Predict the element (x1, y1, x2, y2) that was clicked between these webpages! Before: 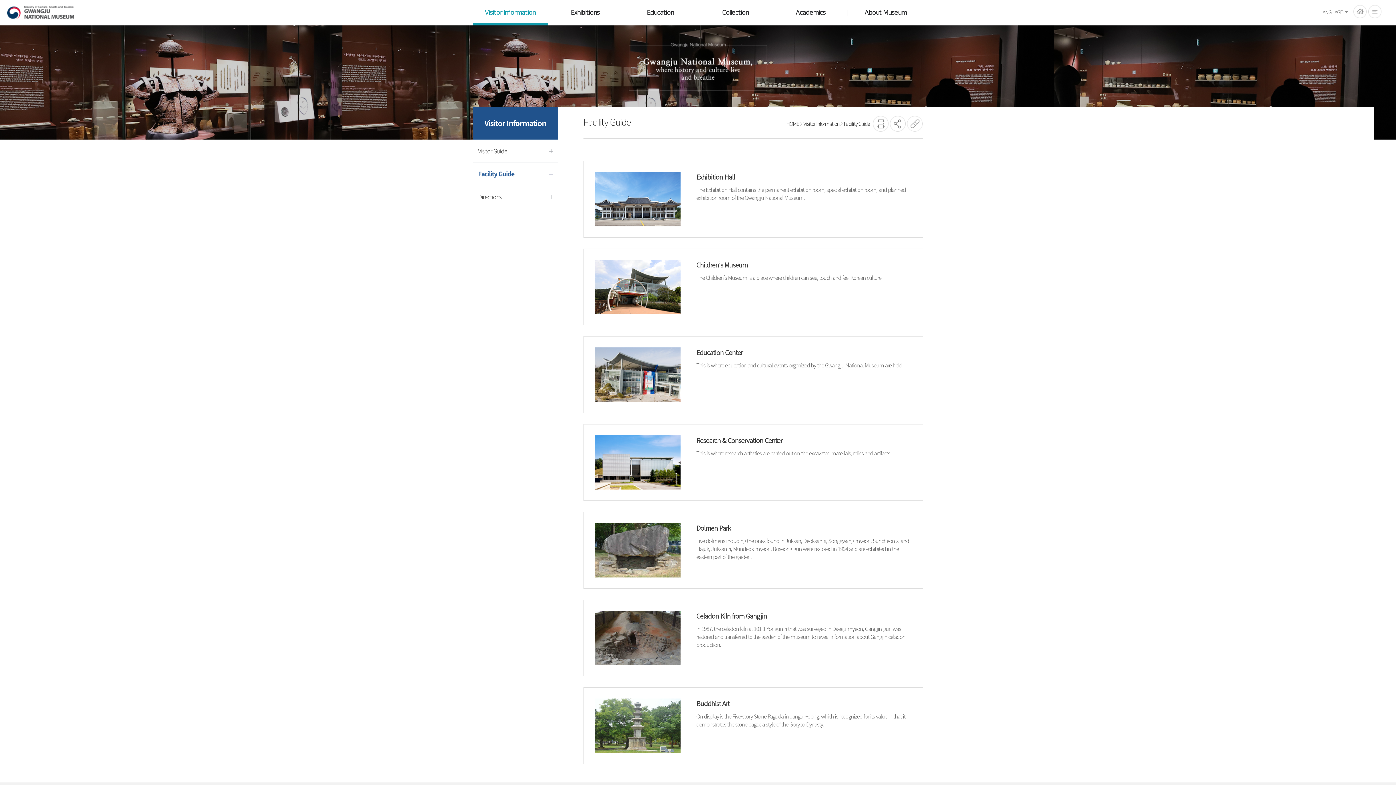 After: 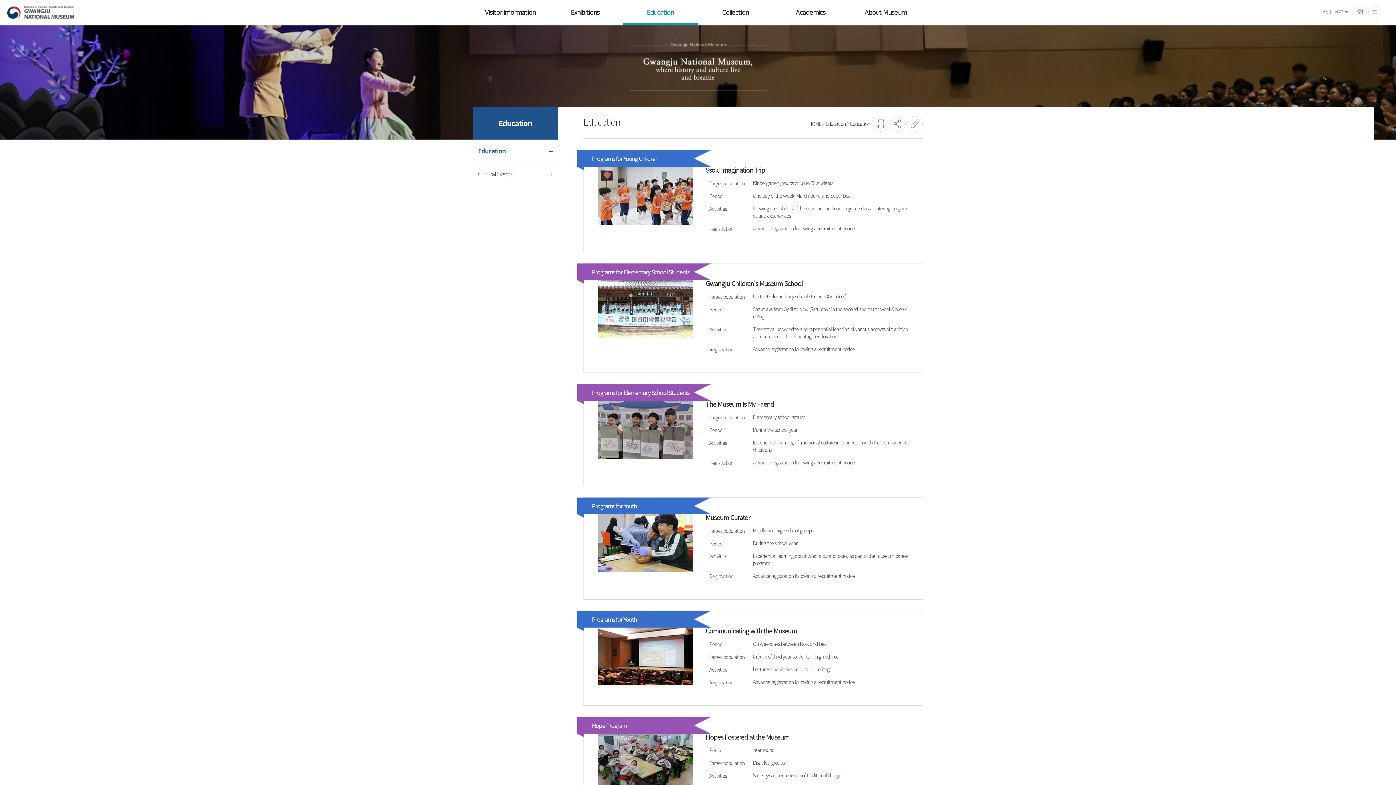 Action: bbox: (622, 0, 698, 24) label: Education